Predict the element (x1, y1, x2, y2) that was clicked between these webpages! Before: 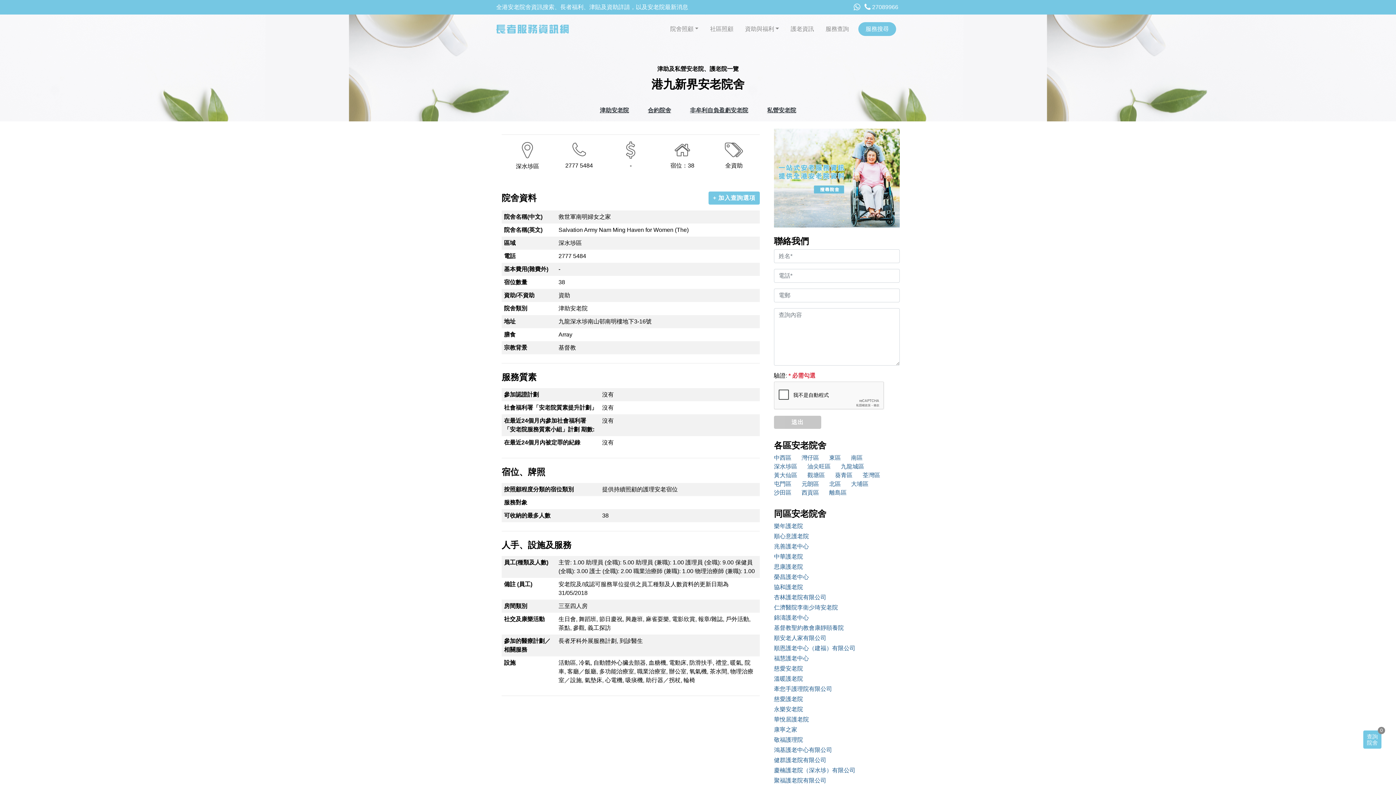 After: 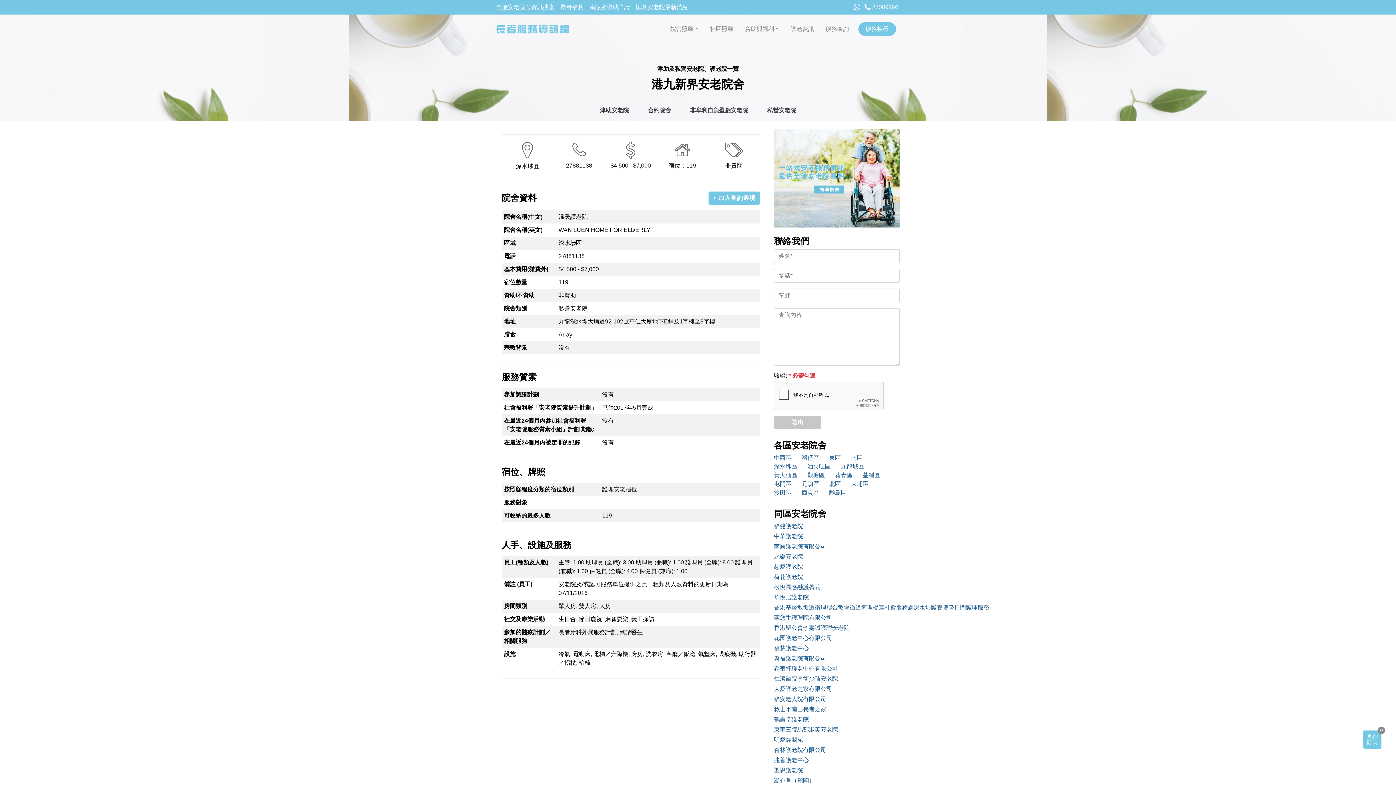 Action: label: 溫暖護老院 bbox: (774, 675, 900, 683)